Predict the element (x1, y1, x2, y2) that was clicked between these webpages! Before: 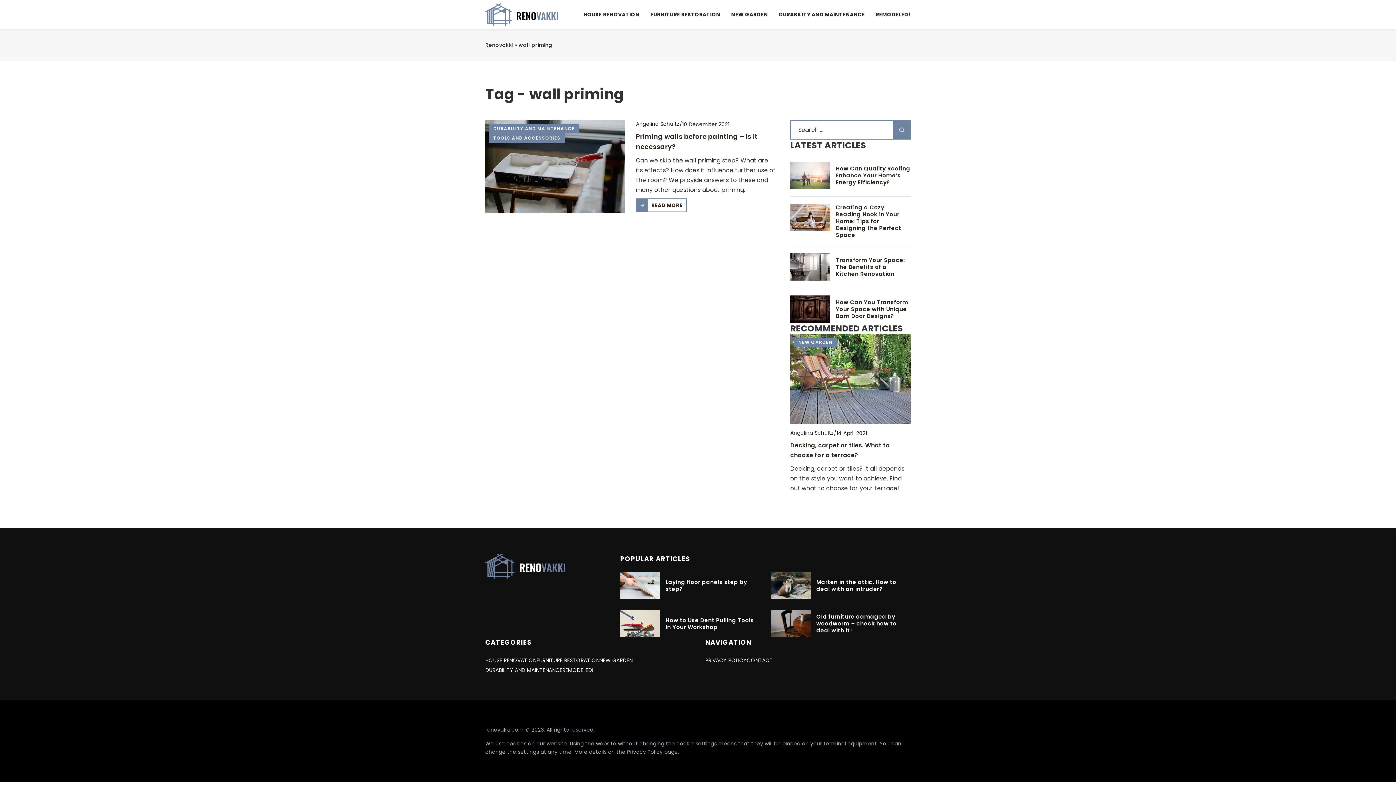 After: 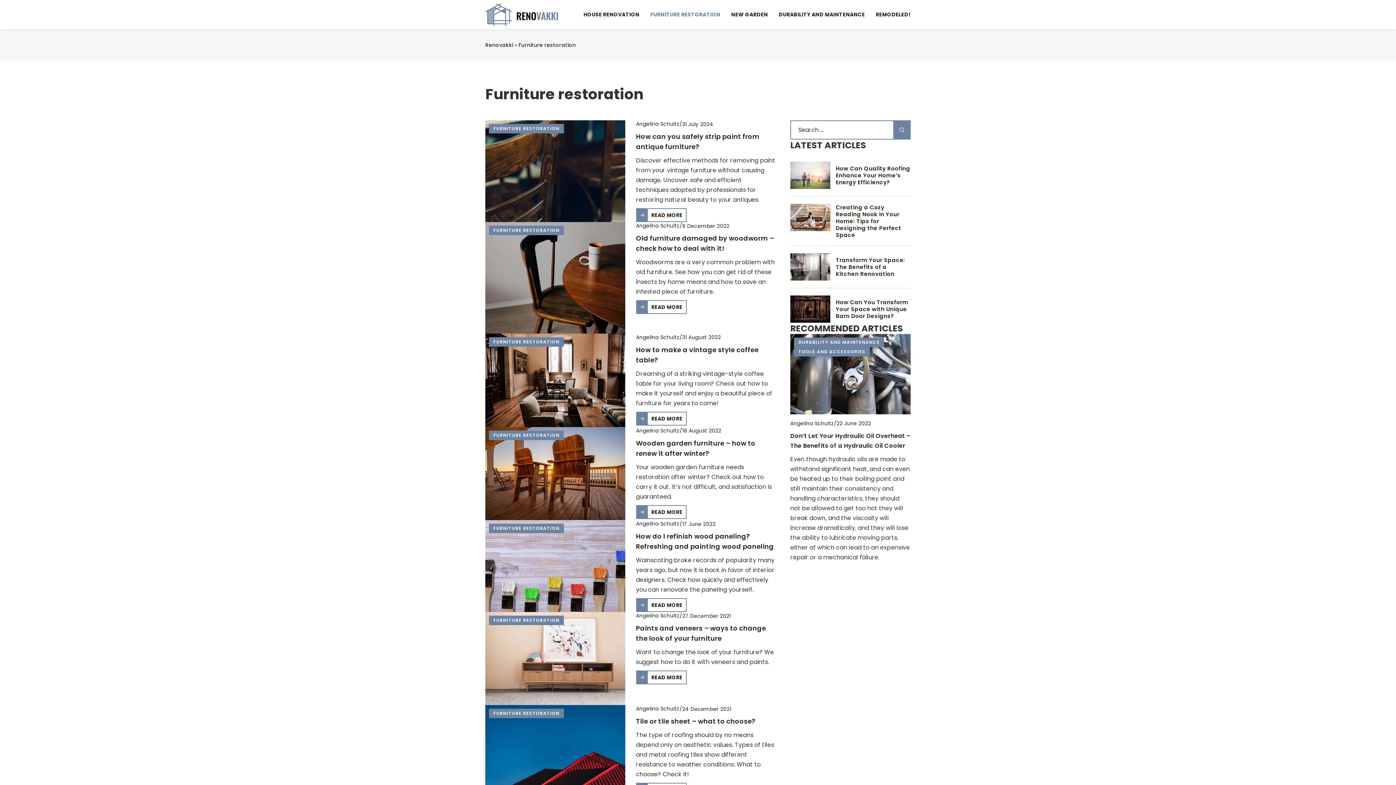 Action: bbox: (650, 9, 720, 20) label: FURNITURE RESTORATION